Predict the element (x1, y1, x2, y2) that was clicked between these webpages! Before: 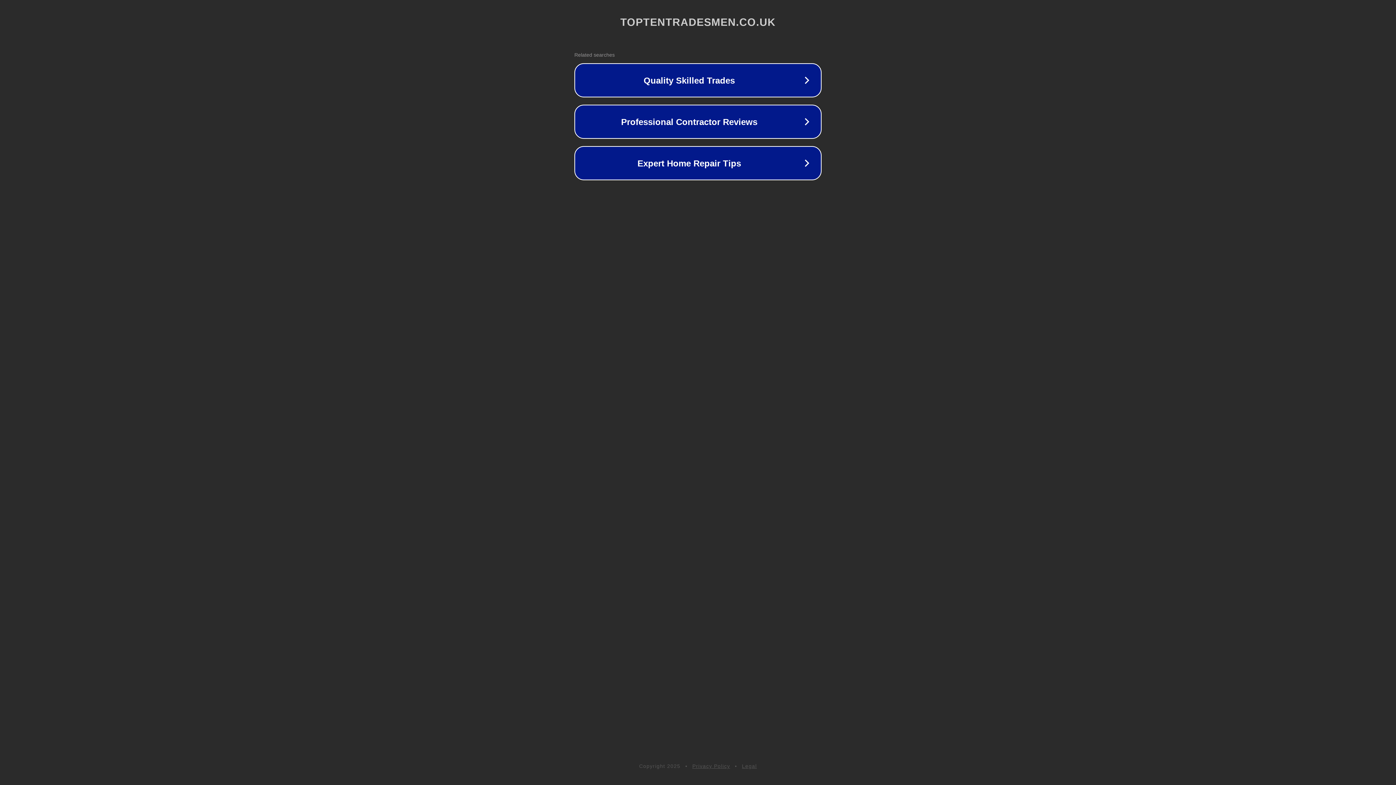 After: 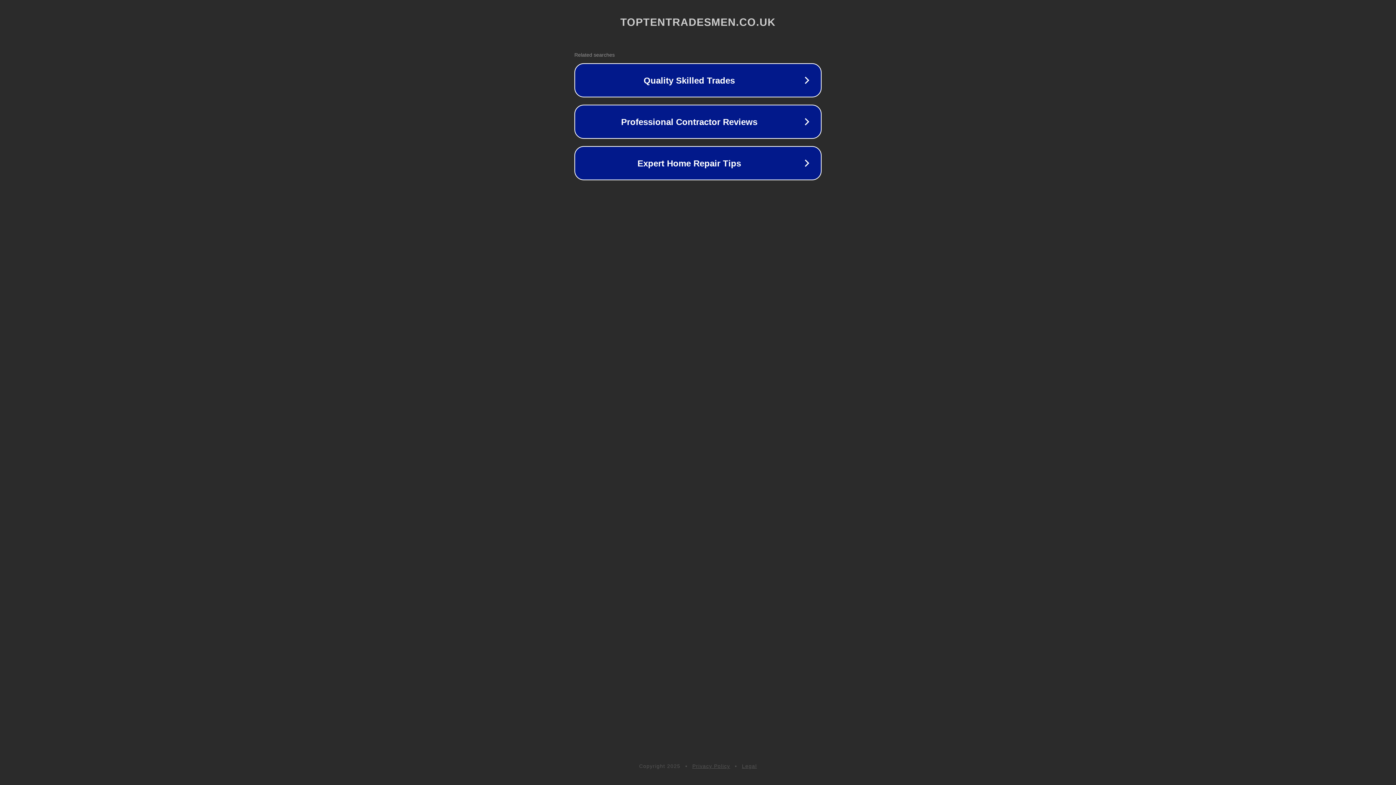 Action: bbox: (742, 763, 757, 769) label: Legal